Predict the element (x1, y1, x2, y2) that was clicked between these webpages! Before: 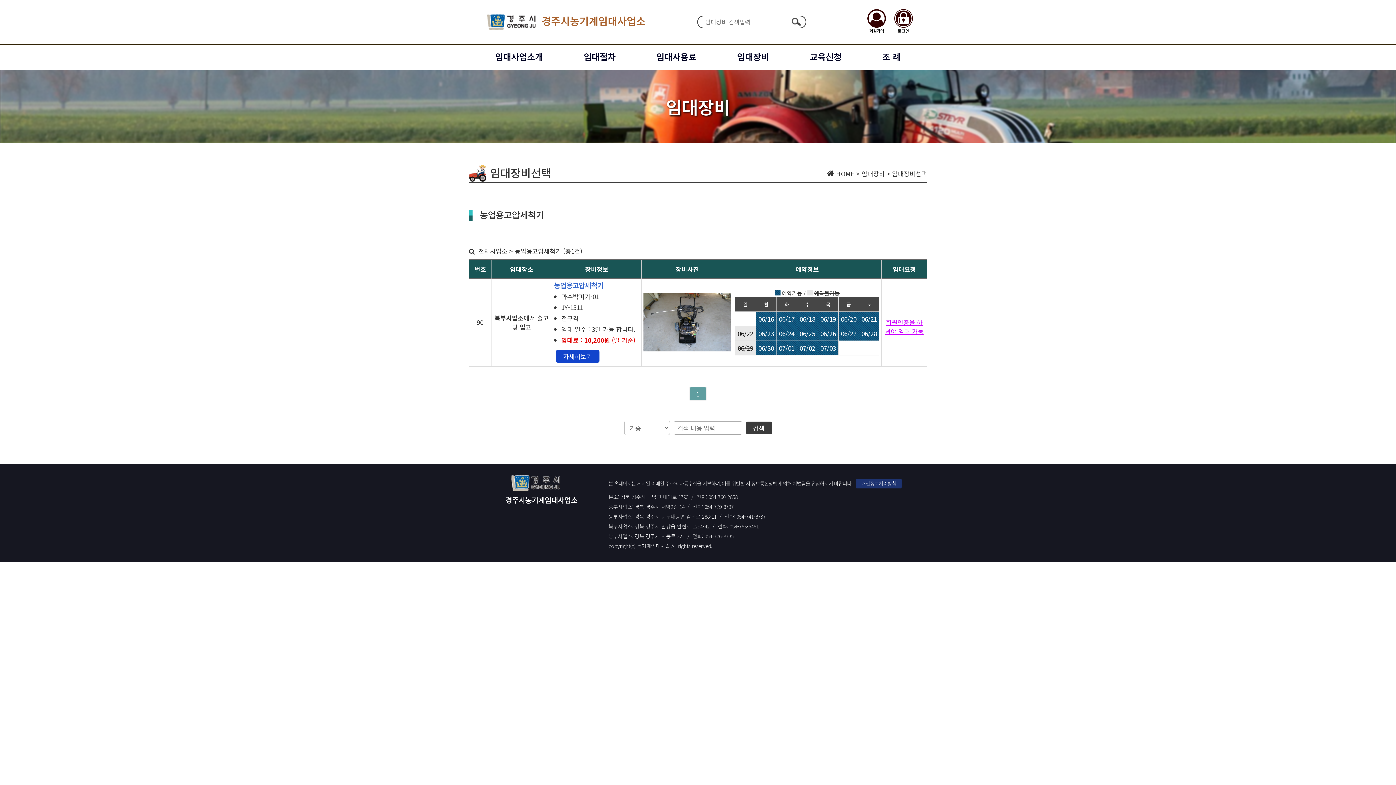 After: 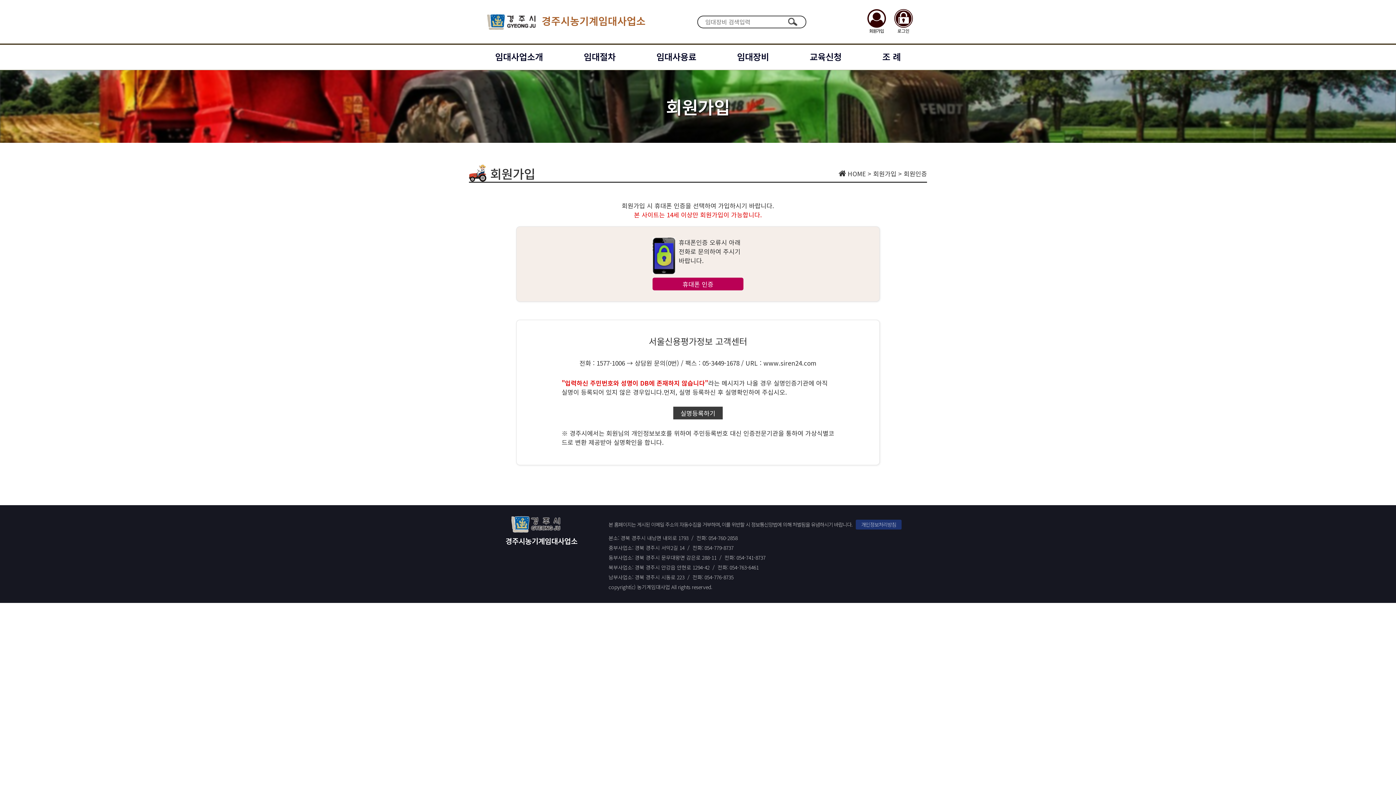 Action: bbox: (867, 17, 886, 33) label: 회원가입